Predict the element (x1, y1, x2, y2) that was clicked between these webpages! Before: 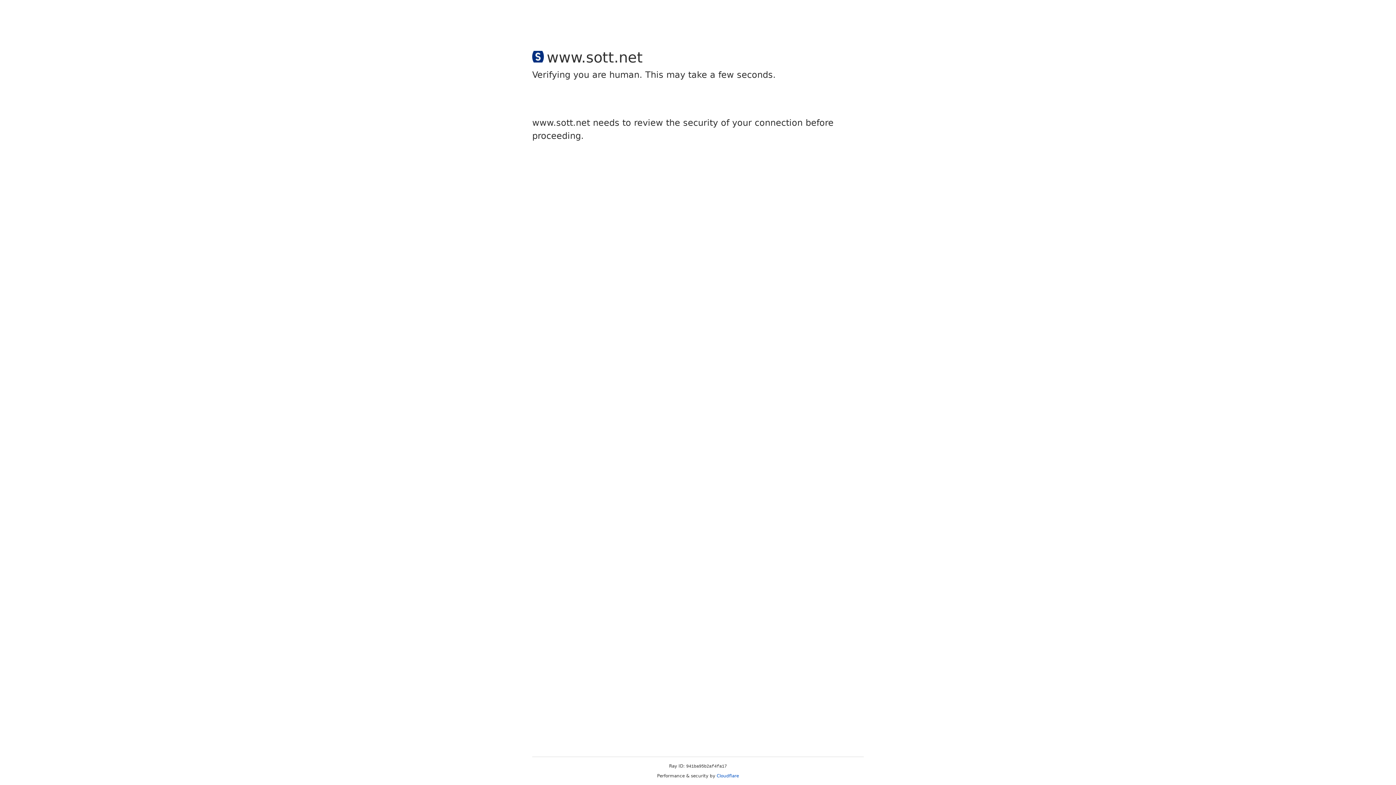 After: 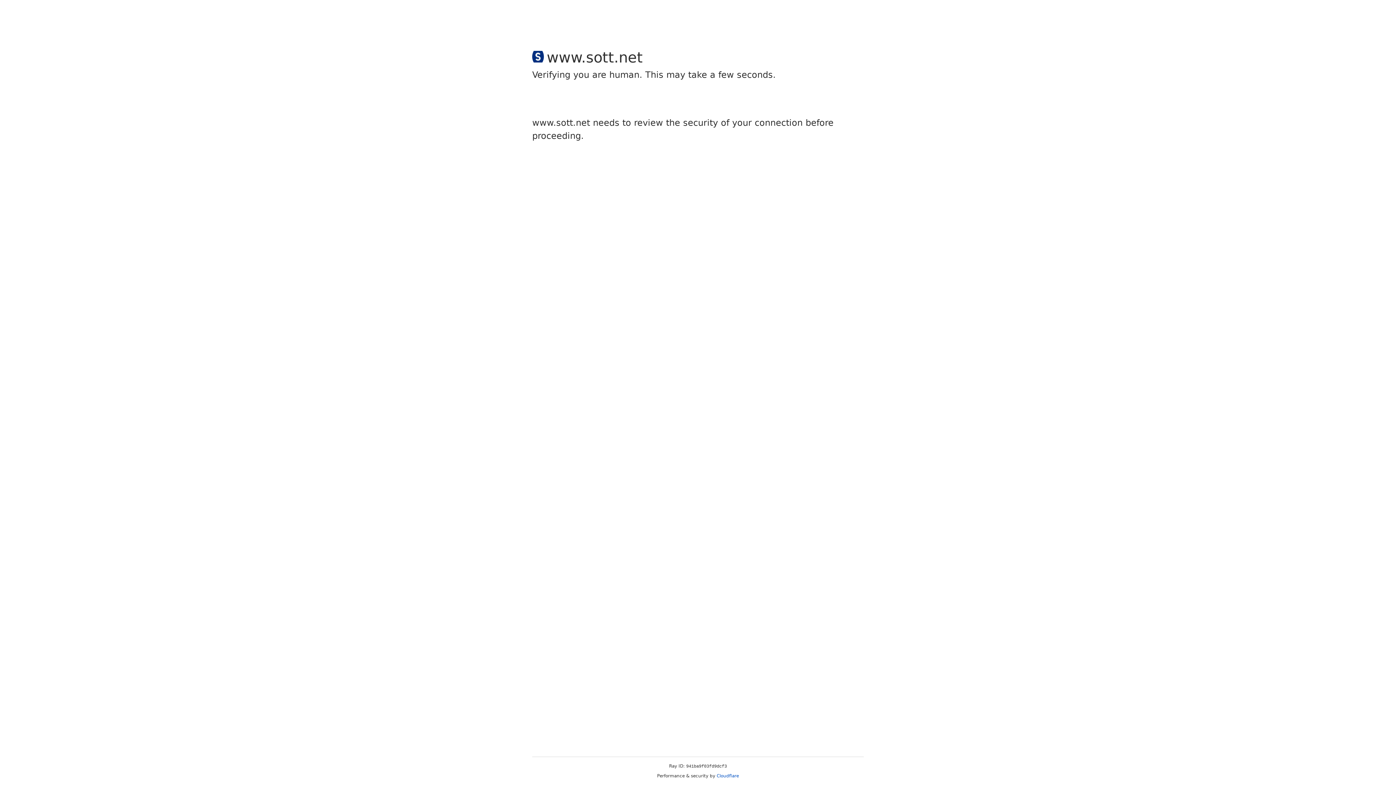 Action: bbox: (716, 773, 739, 778) label: Cloudflare